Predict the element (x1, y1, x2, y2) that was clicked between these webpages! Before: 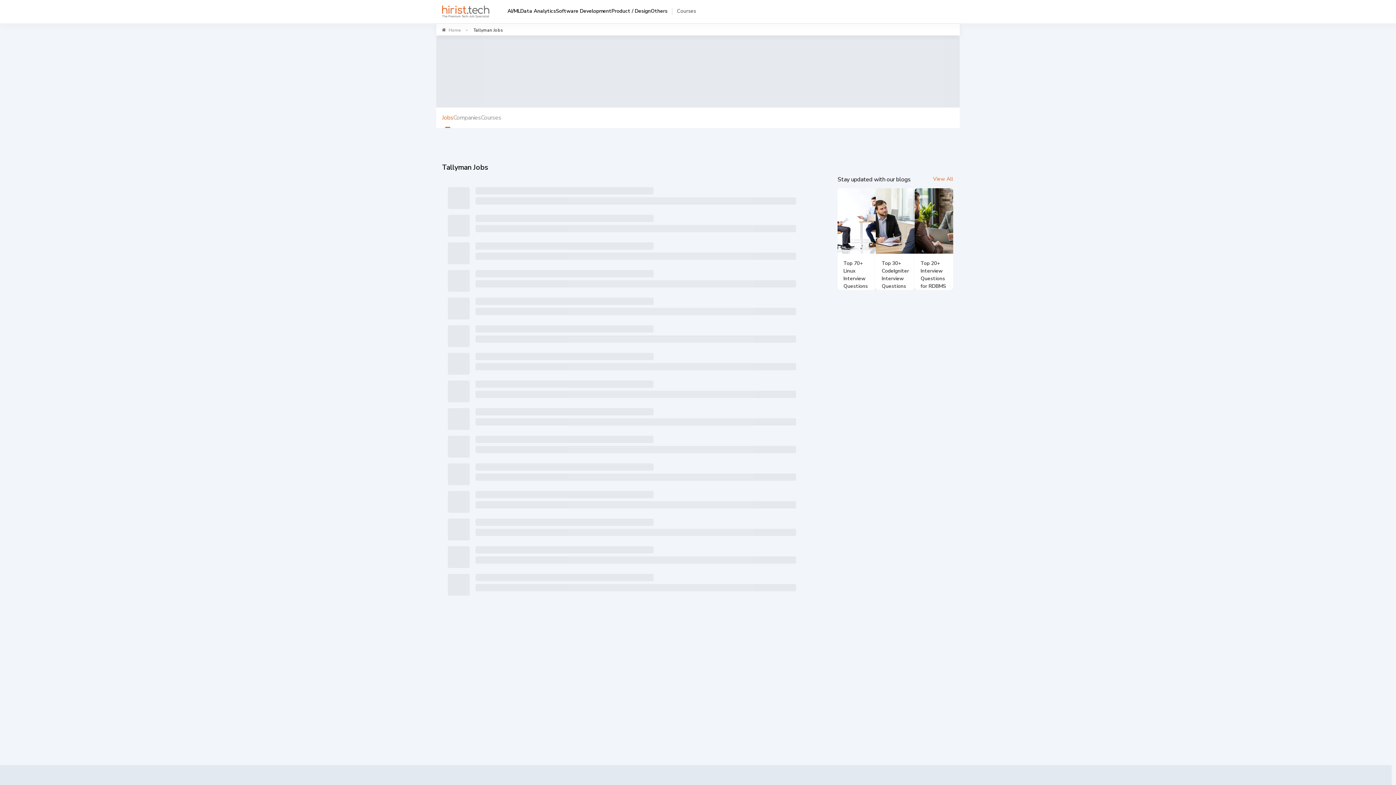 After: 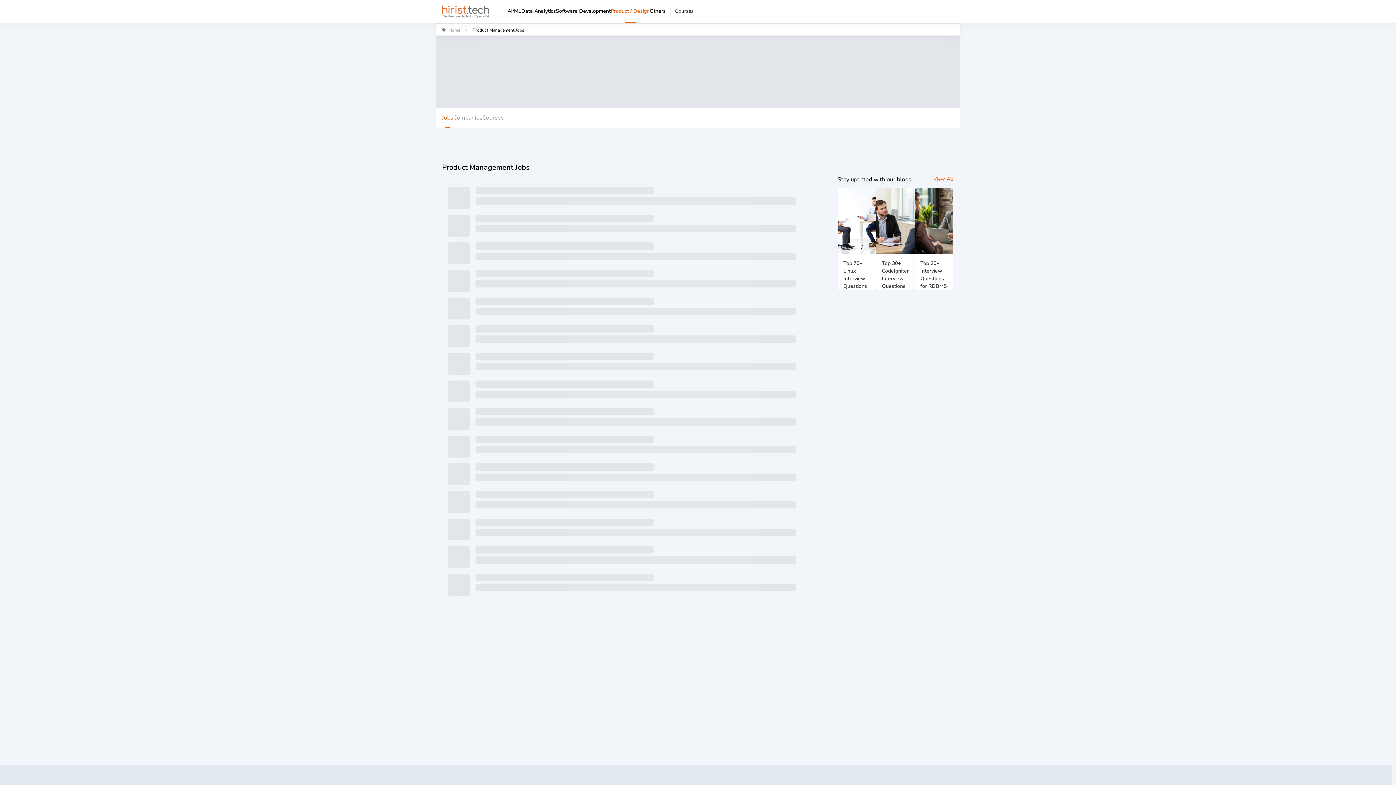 Action: label: Product / Design bbox: (611, 0, 650, 21)